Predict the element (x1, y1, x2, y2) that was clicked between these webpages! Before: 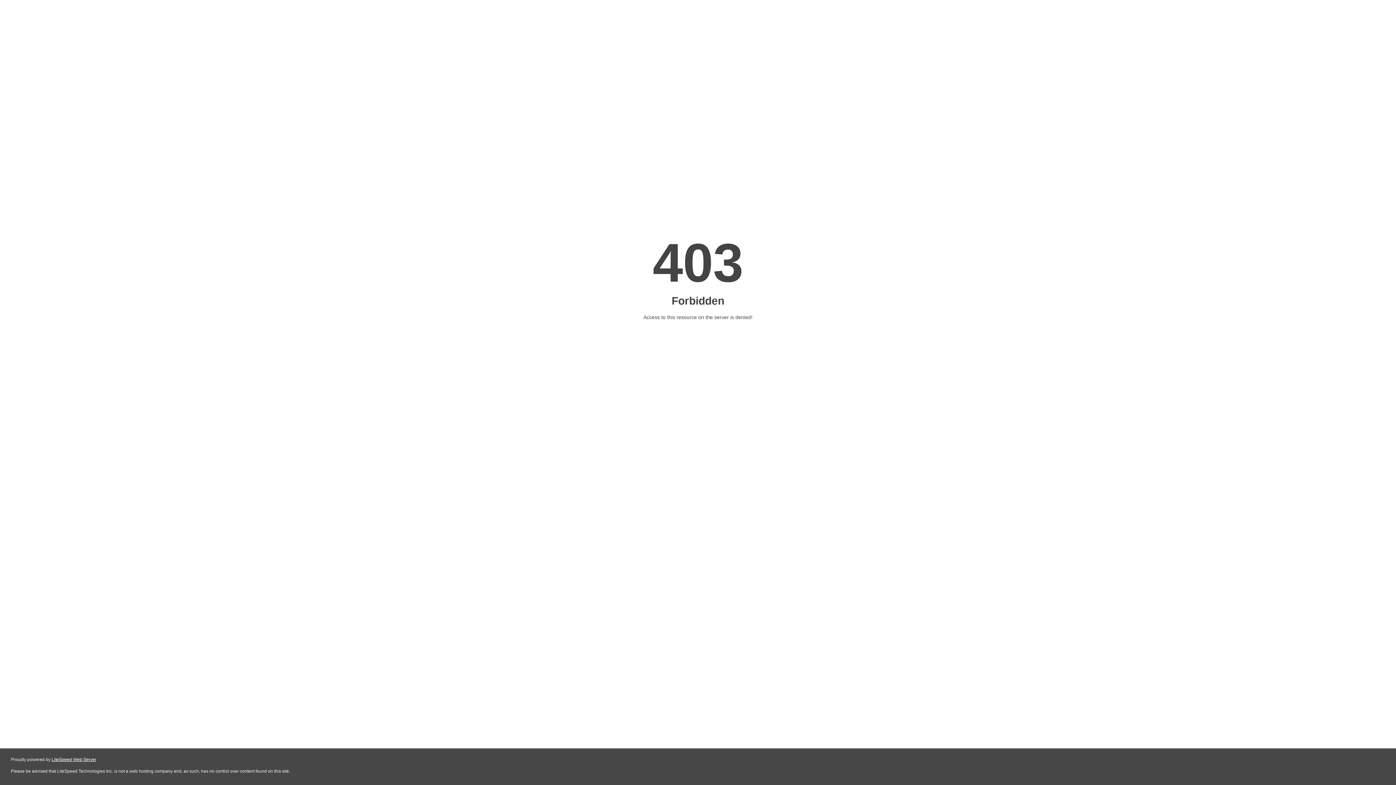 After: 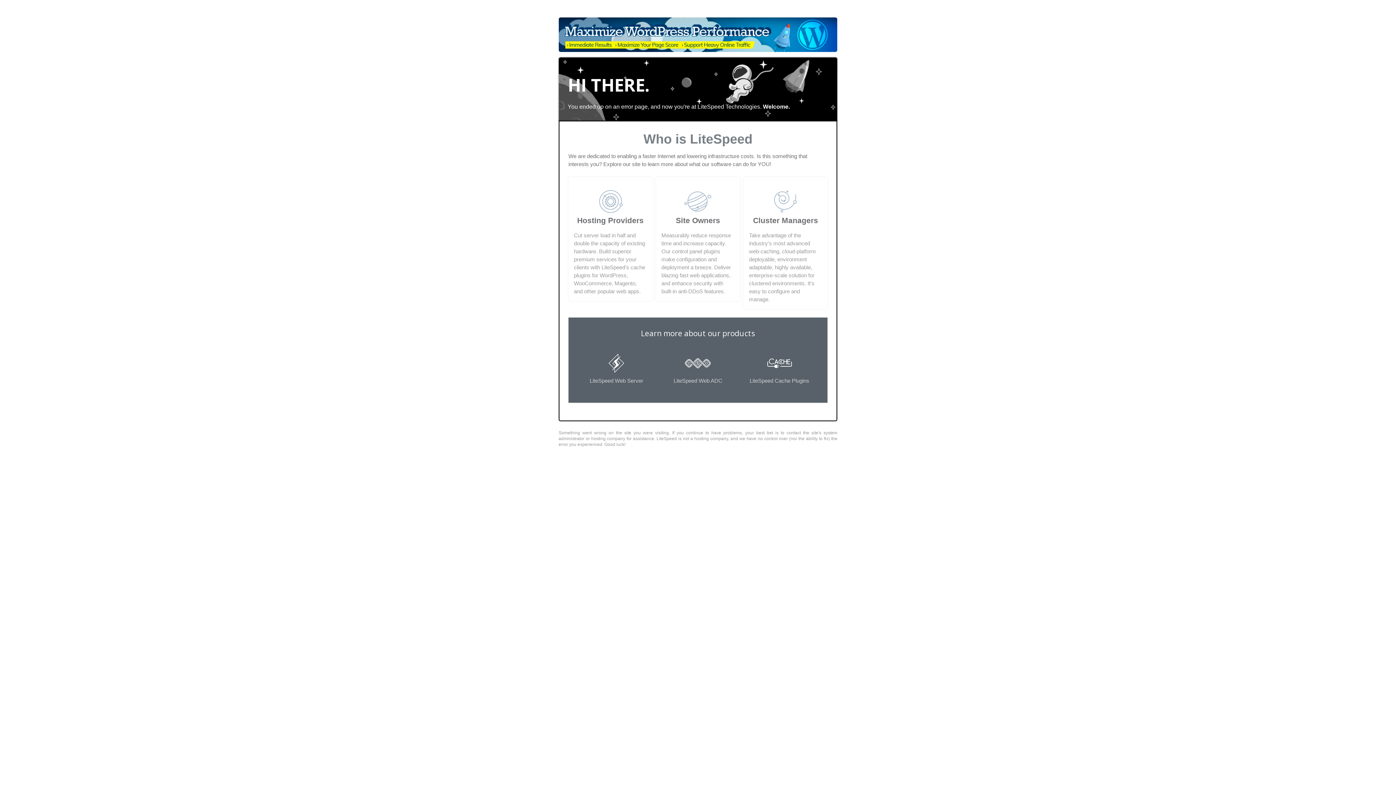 Action: label: LiteSpeed Web Server bbox: (51, 757, 96, 762)